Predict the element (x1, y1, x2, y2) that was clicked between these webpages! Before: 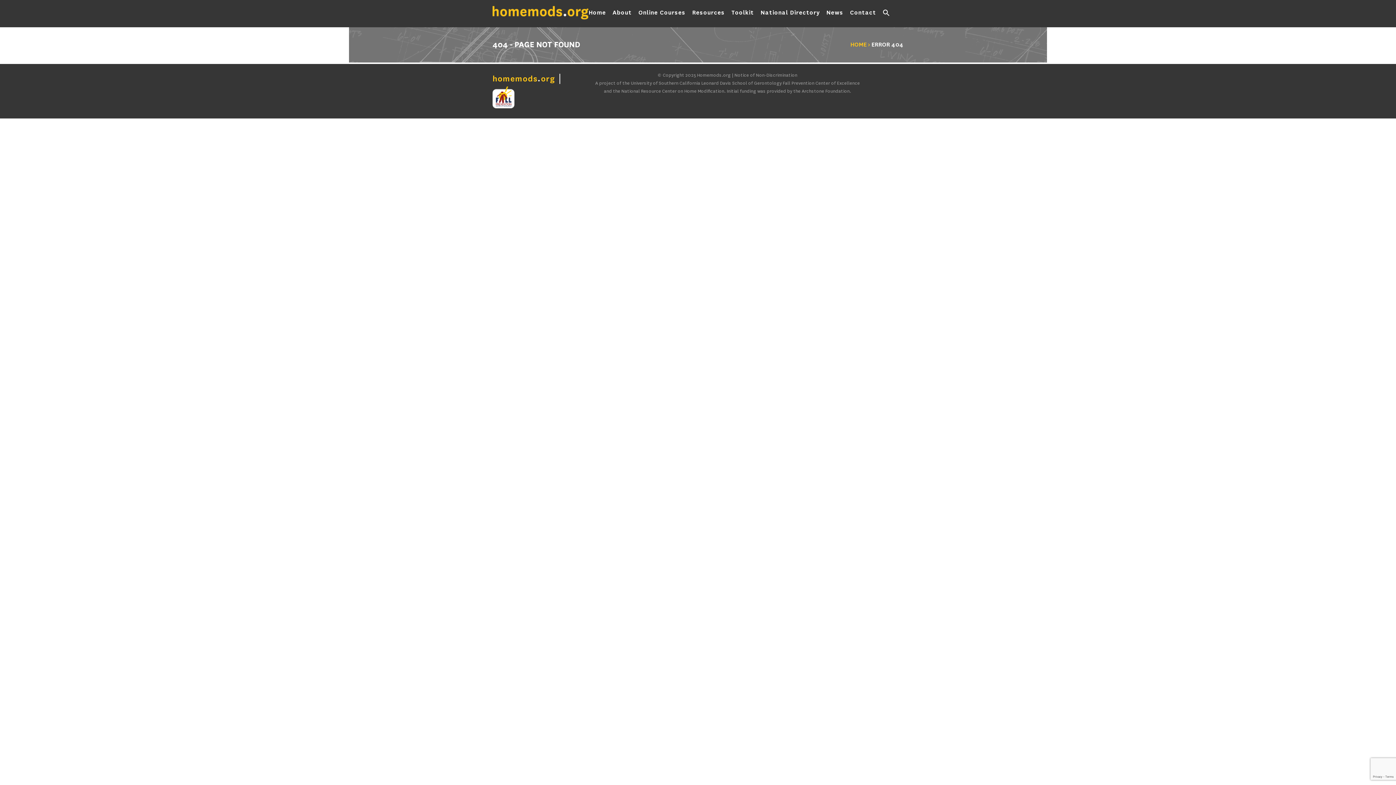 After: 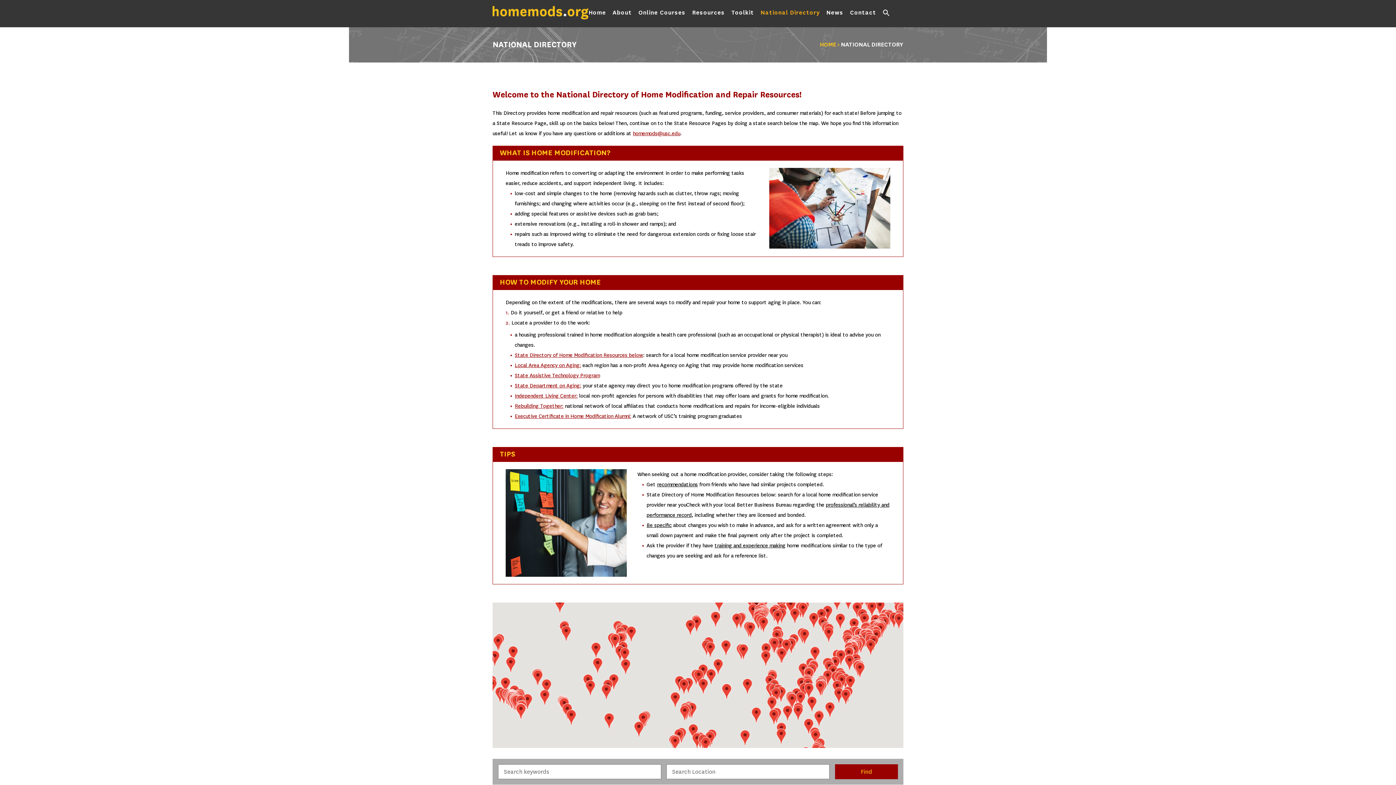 Action: bbox: (757, 0, 823, 25) label: National Directory